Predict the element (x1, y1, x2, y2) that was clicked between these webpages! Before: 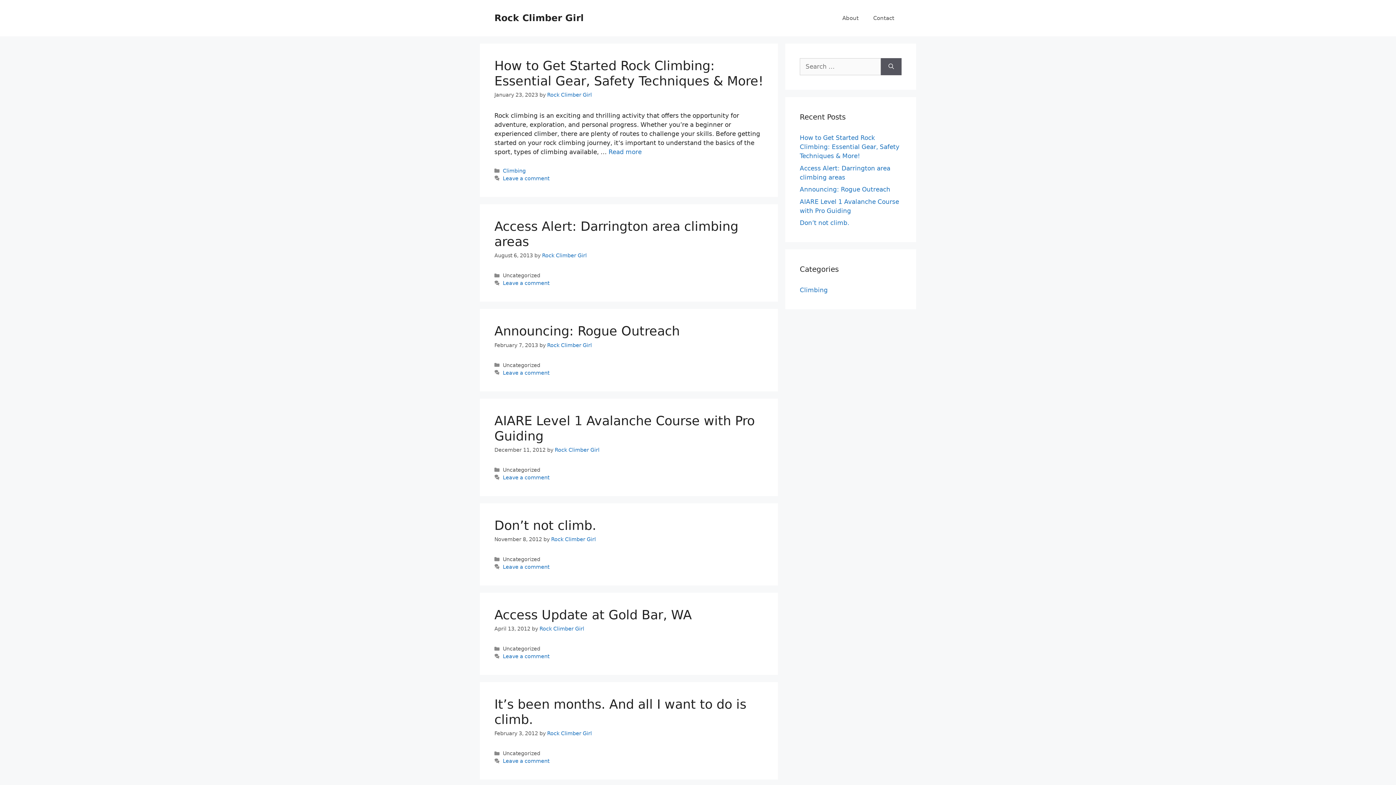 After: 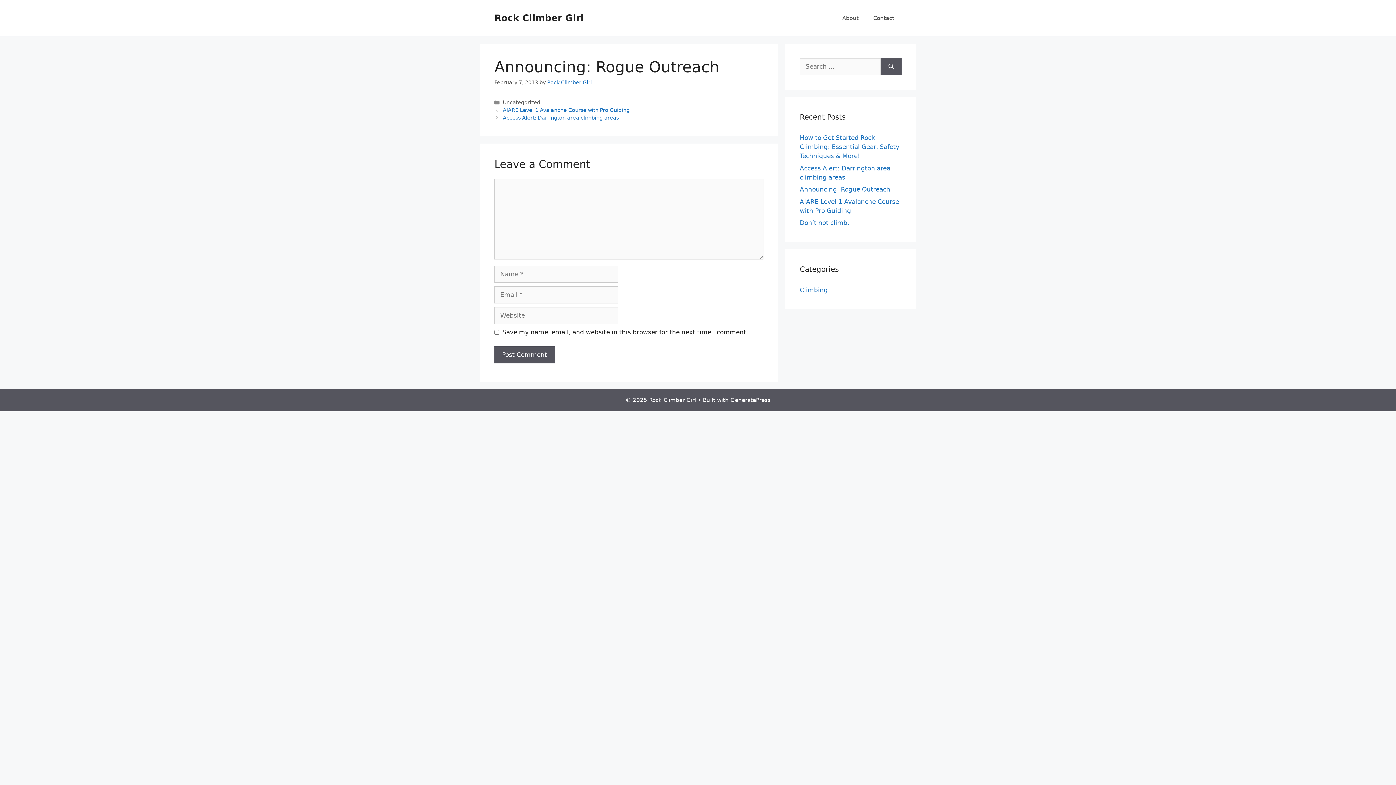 Action: label: Announcing: Rogue Outreach bbox: (494, 324, 680, 338)